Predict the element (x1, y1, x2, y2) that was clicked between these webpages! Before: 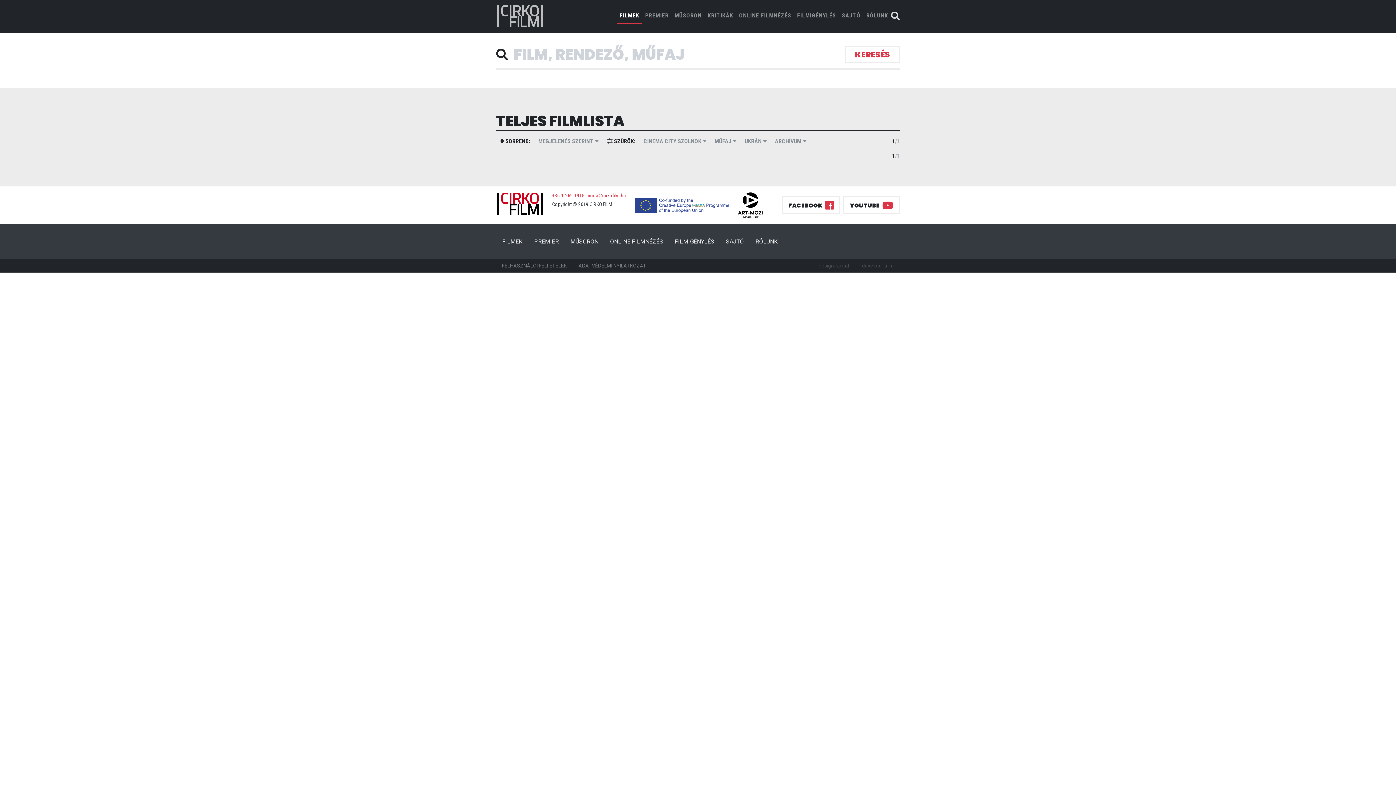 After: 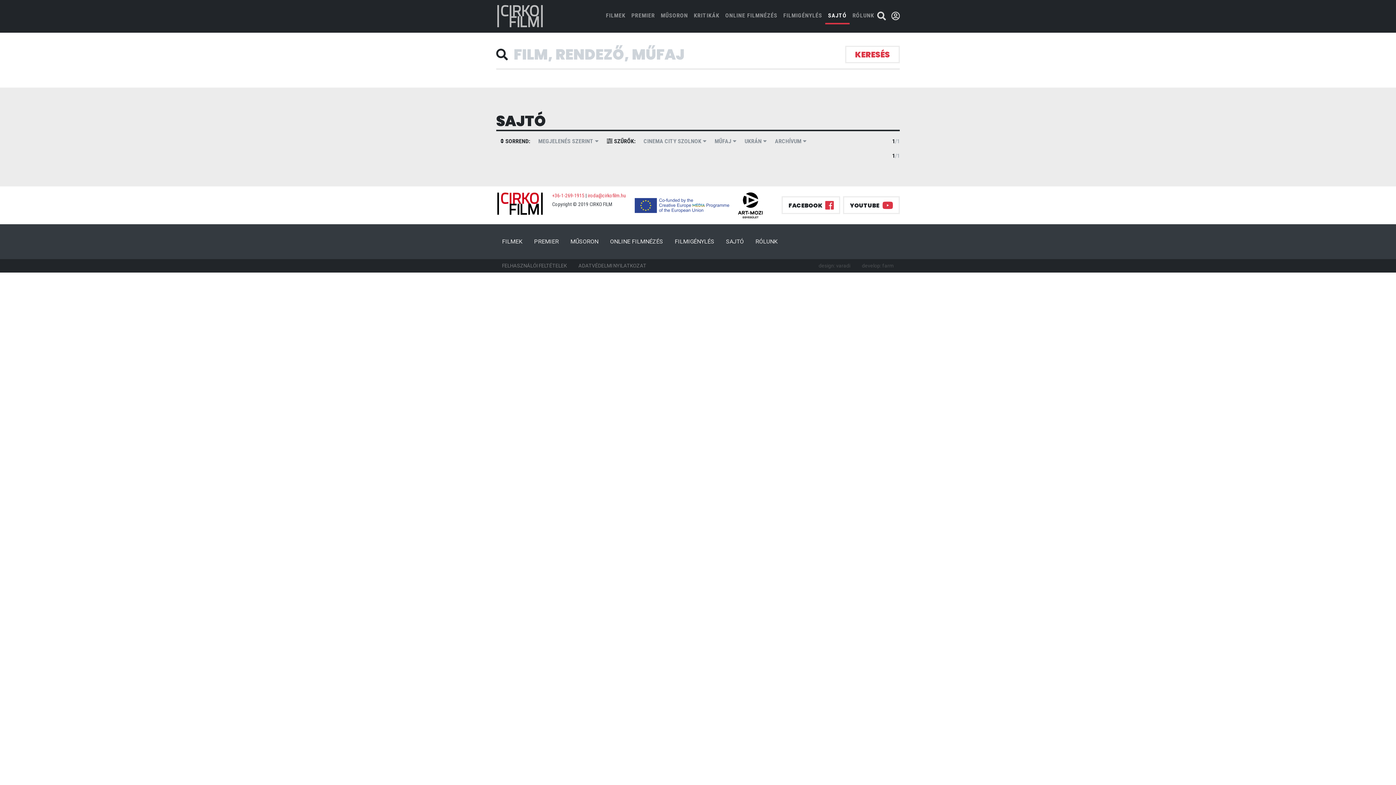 Action: label: SAJTÓ bbox: (720, 234, 749, 249)